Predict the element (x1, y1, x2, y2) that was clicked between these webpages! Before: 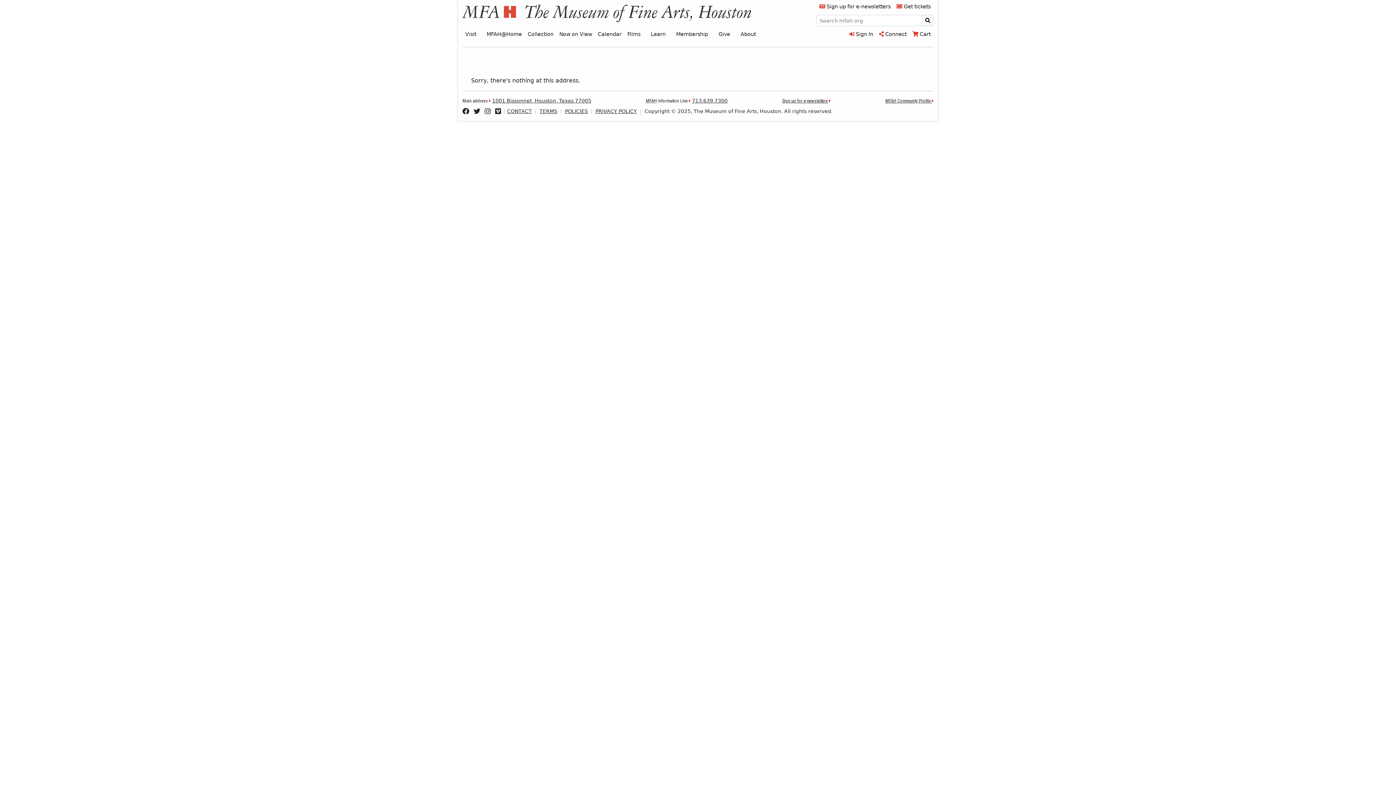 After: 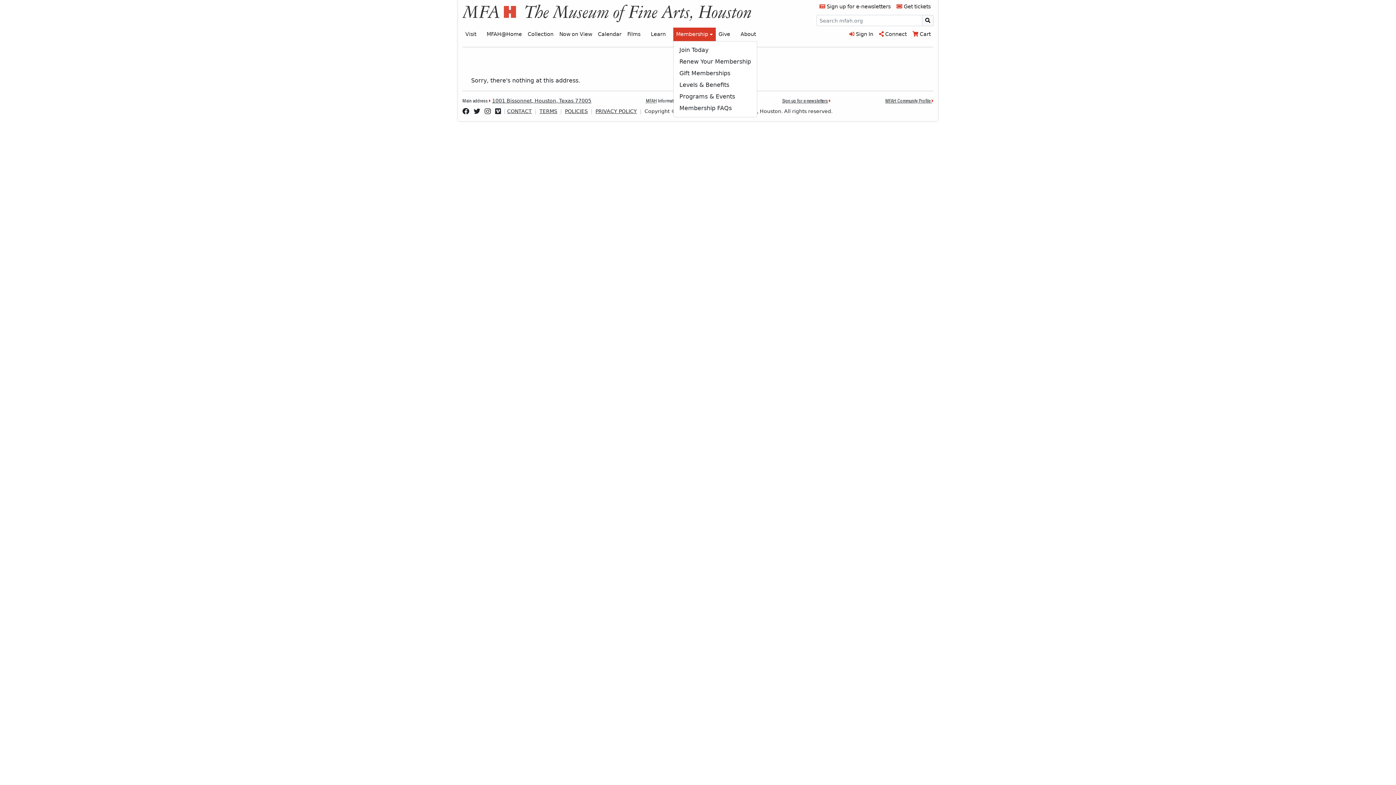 Action: bbox: (673, 27, 715, 41) label: Membership 